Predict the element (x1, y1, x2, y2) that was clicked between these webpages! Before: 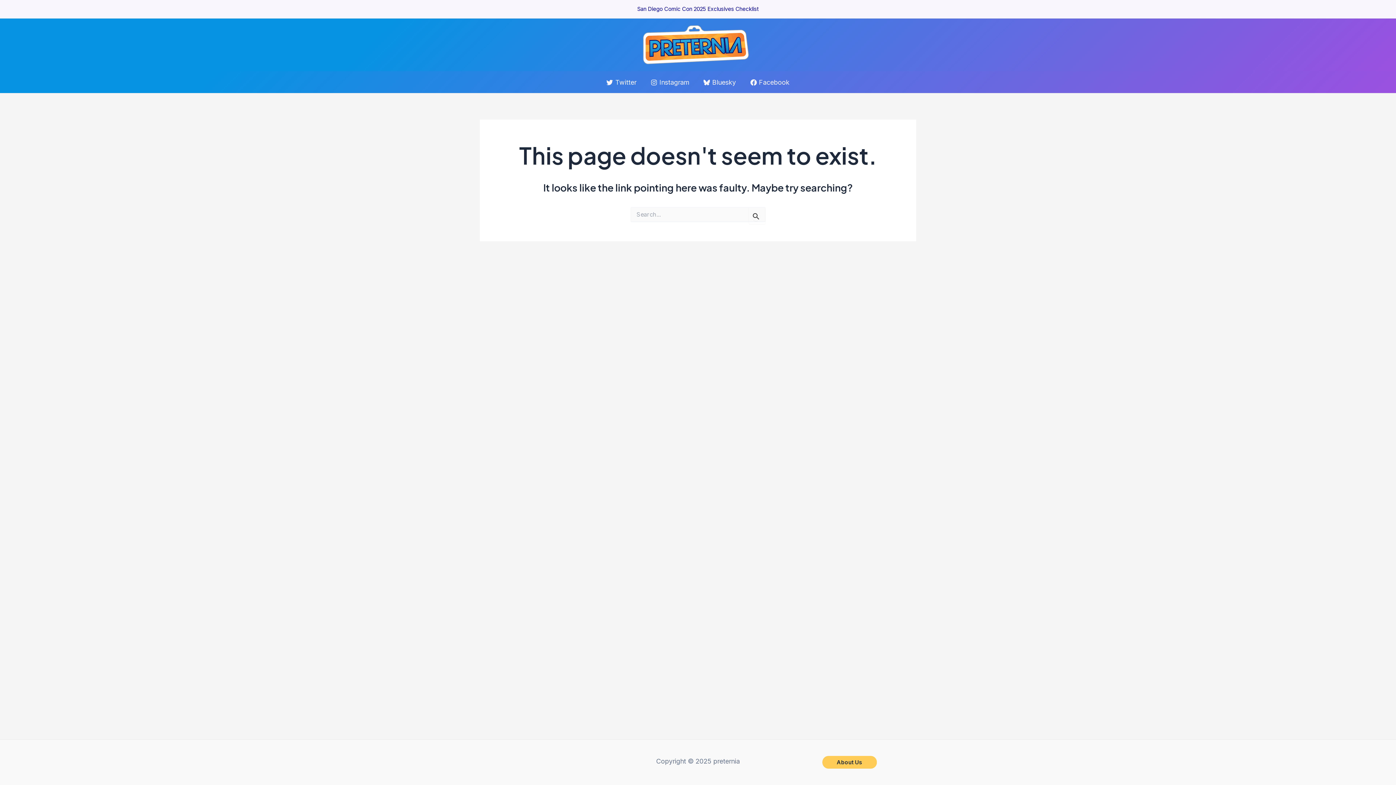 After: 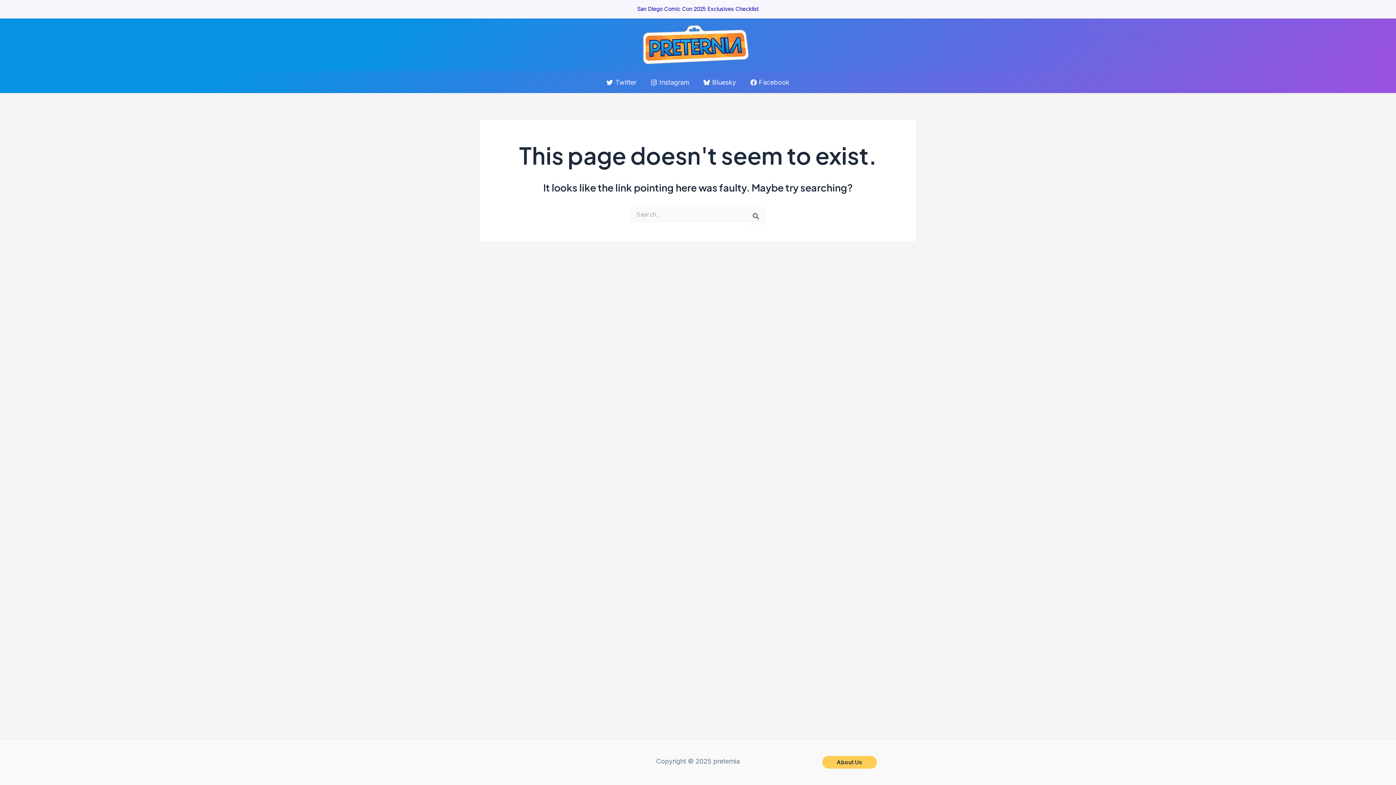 Action: bbox: (648, 79, 692, 85) label: Instagram